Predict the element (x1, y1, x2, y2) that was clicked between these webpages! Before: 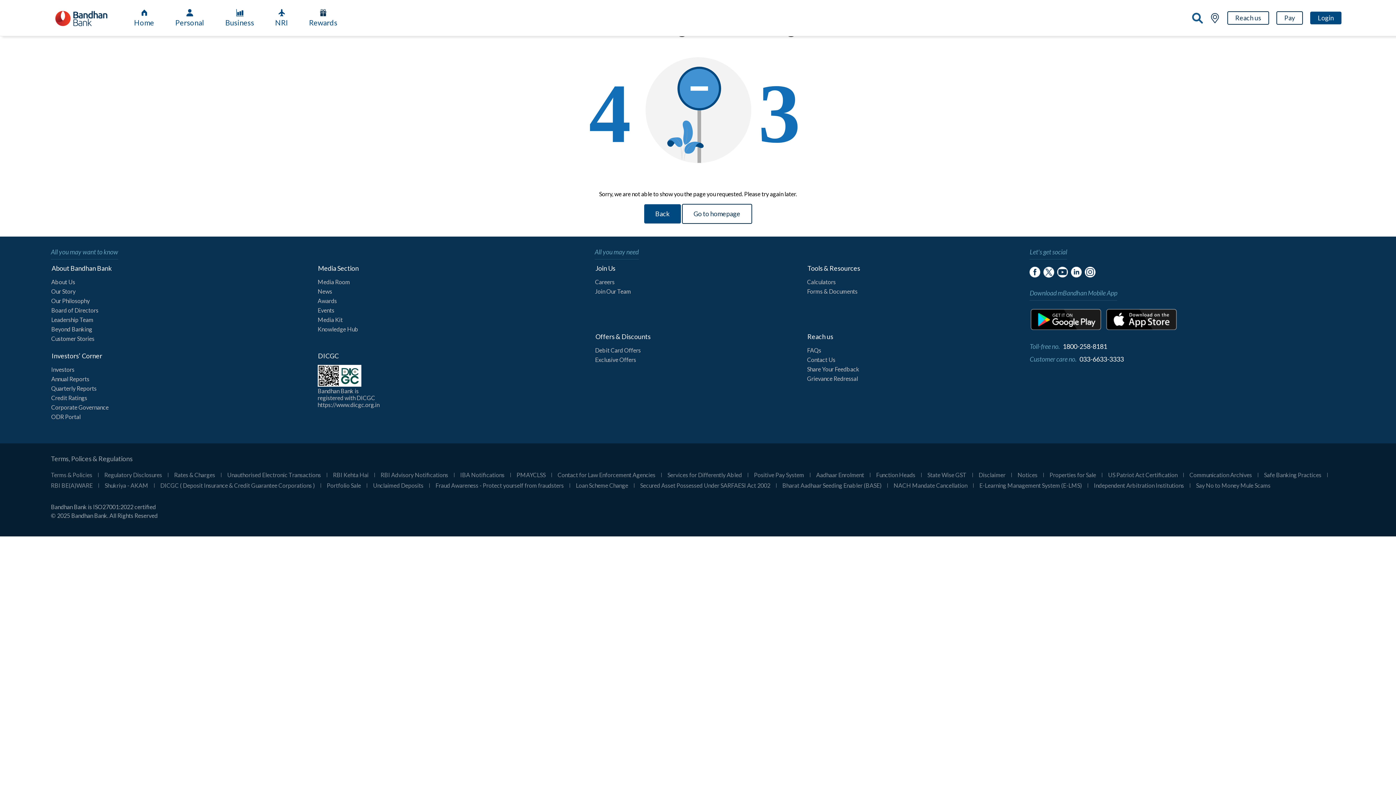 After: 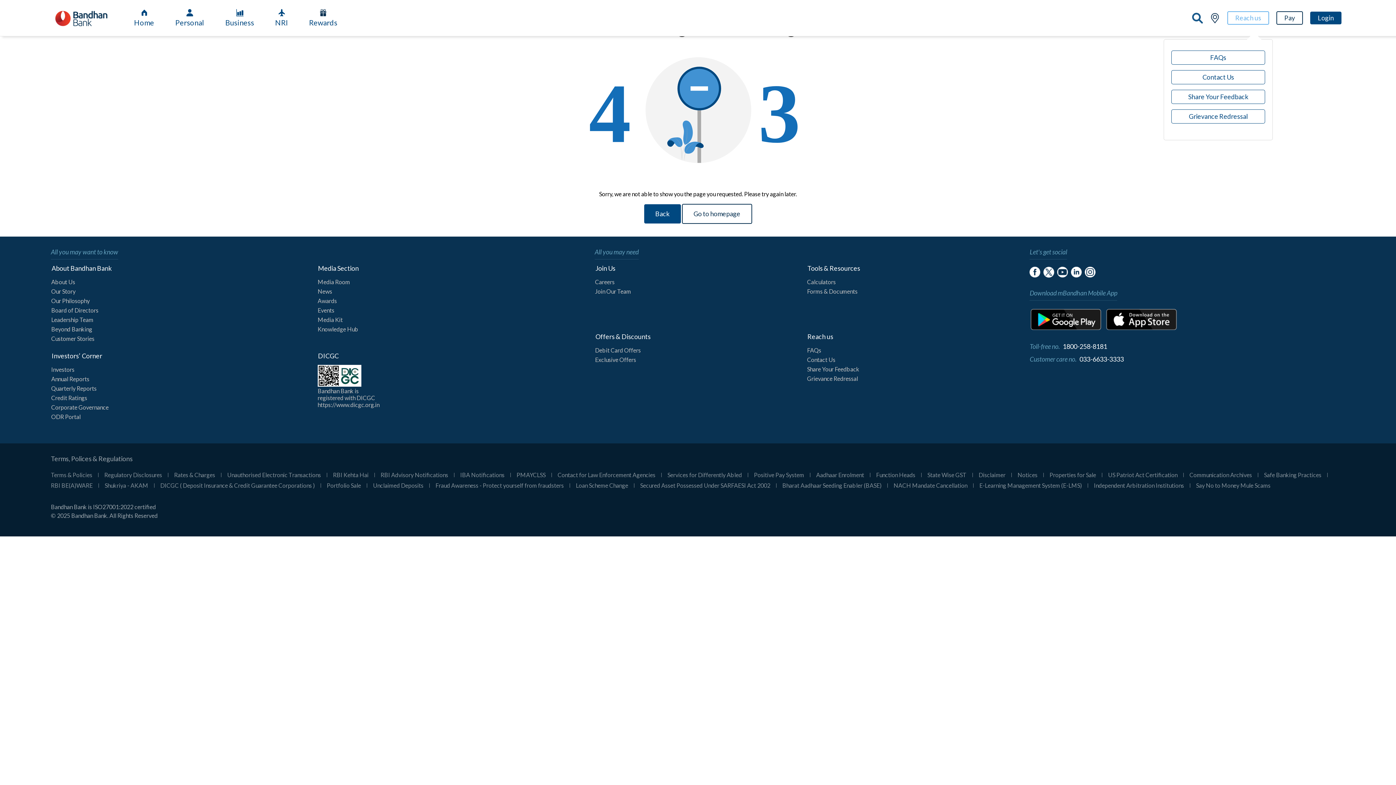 Action: label: Reach us bbox: (1225, 11, 1271, 24)